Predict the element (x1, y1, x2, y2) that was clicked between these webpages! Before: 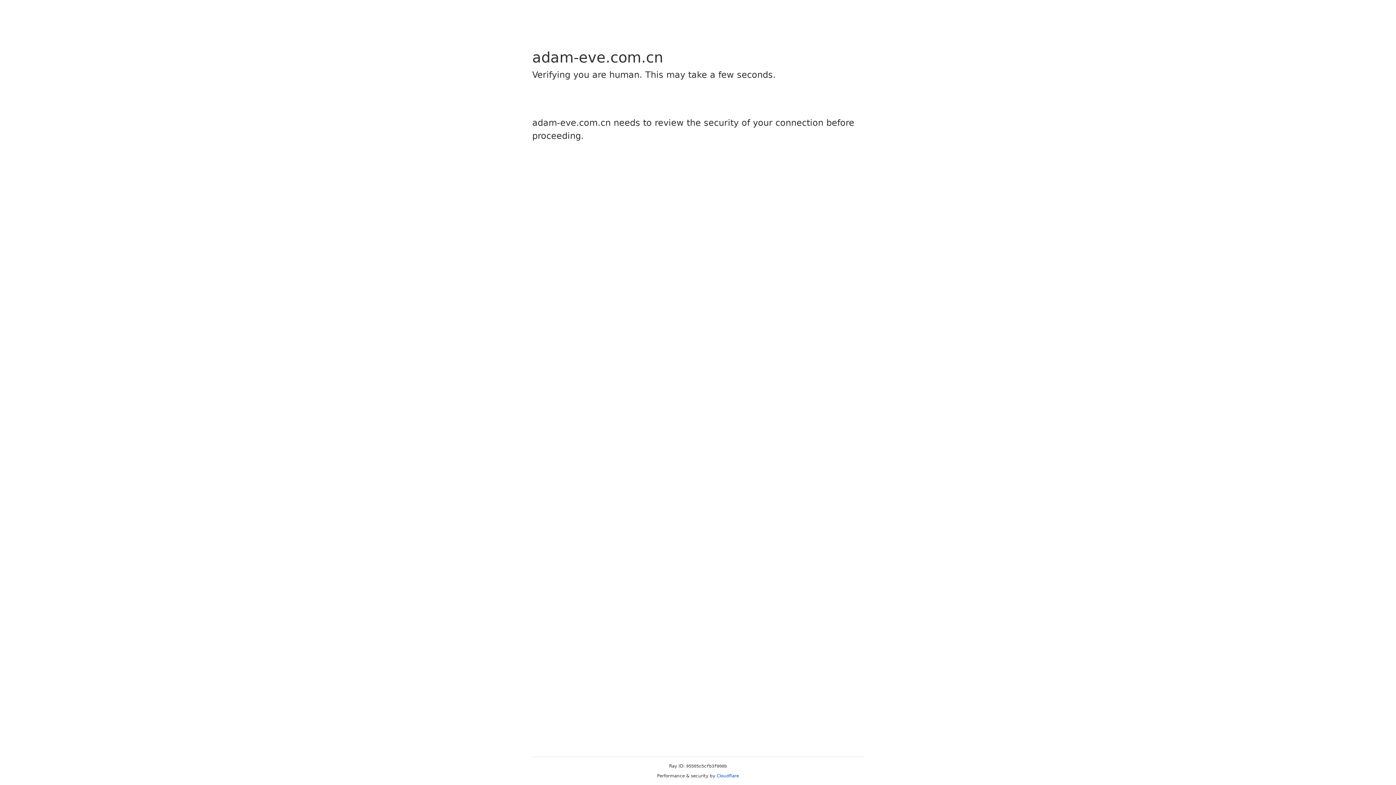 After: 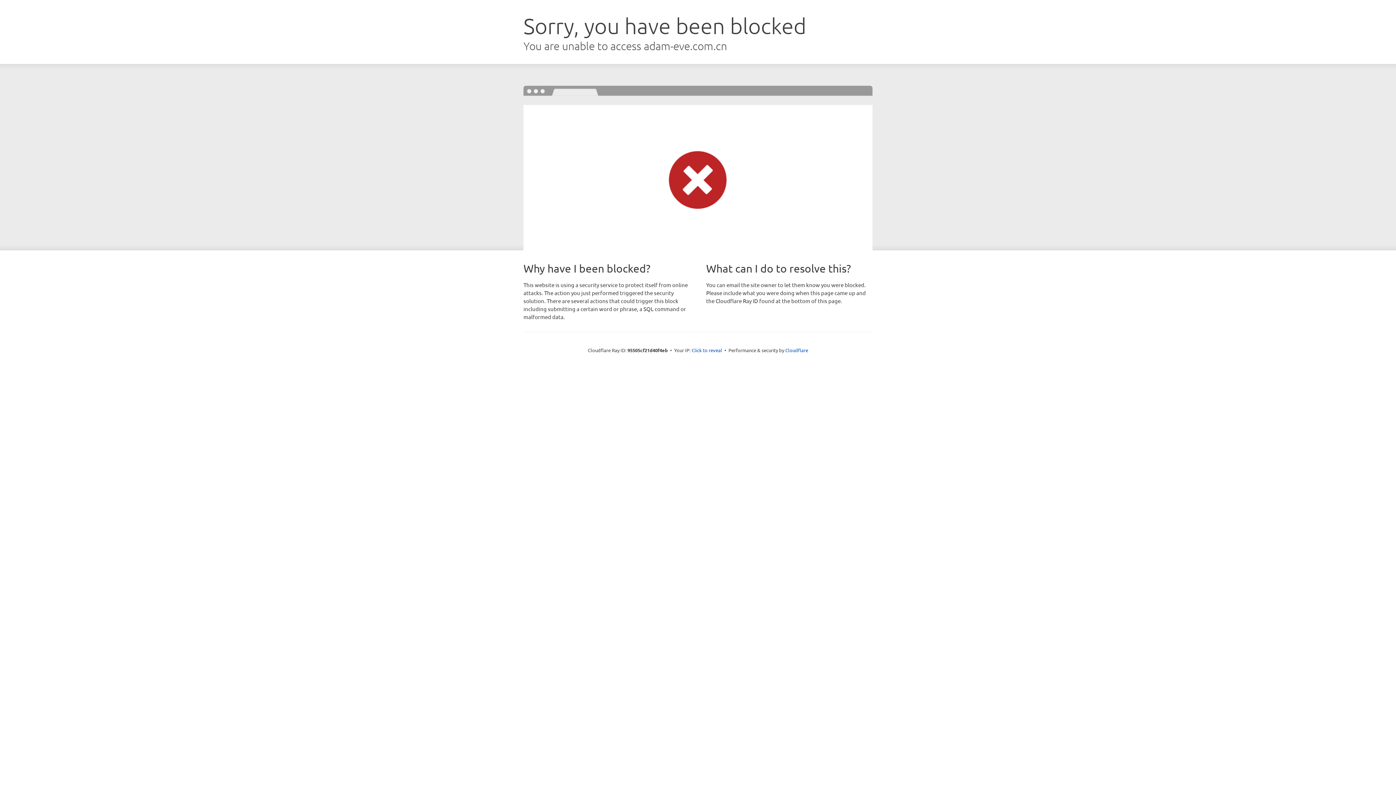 Action: bbox: (716, 773, 739, 778) label: Cloudflare